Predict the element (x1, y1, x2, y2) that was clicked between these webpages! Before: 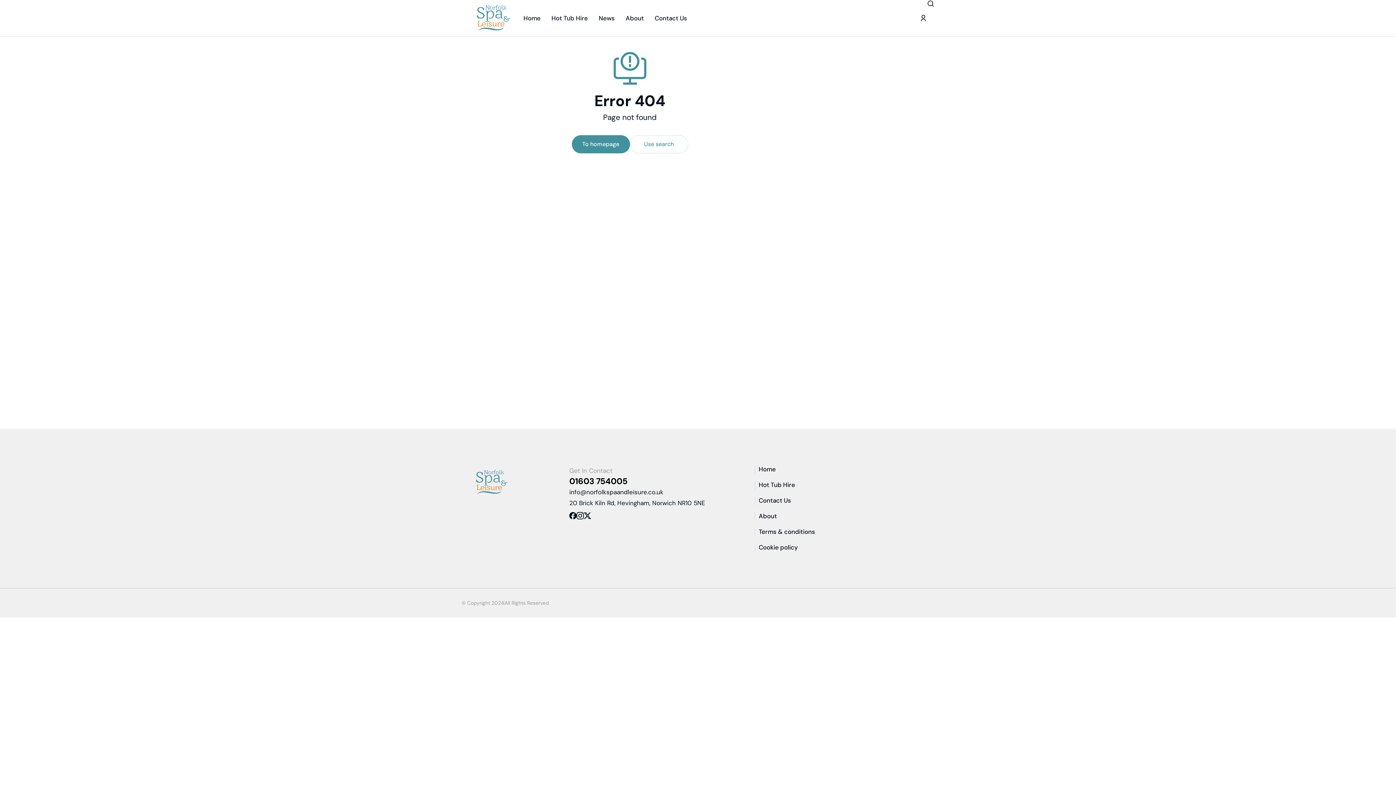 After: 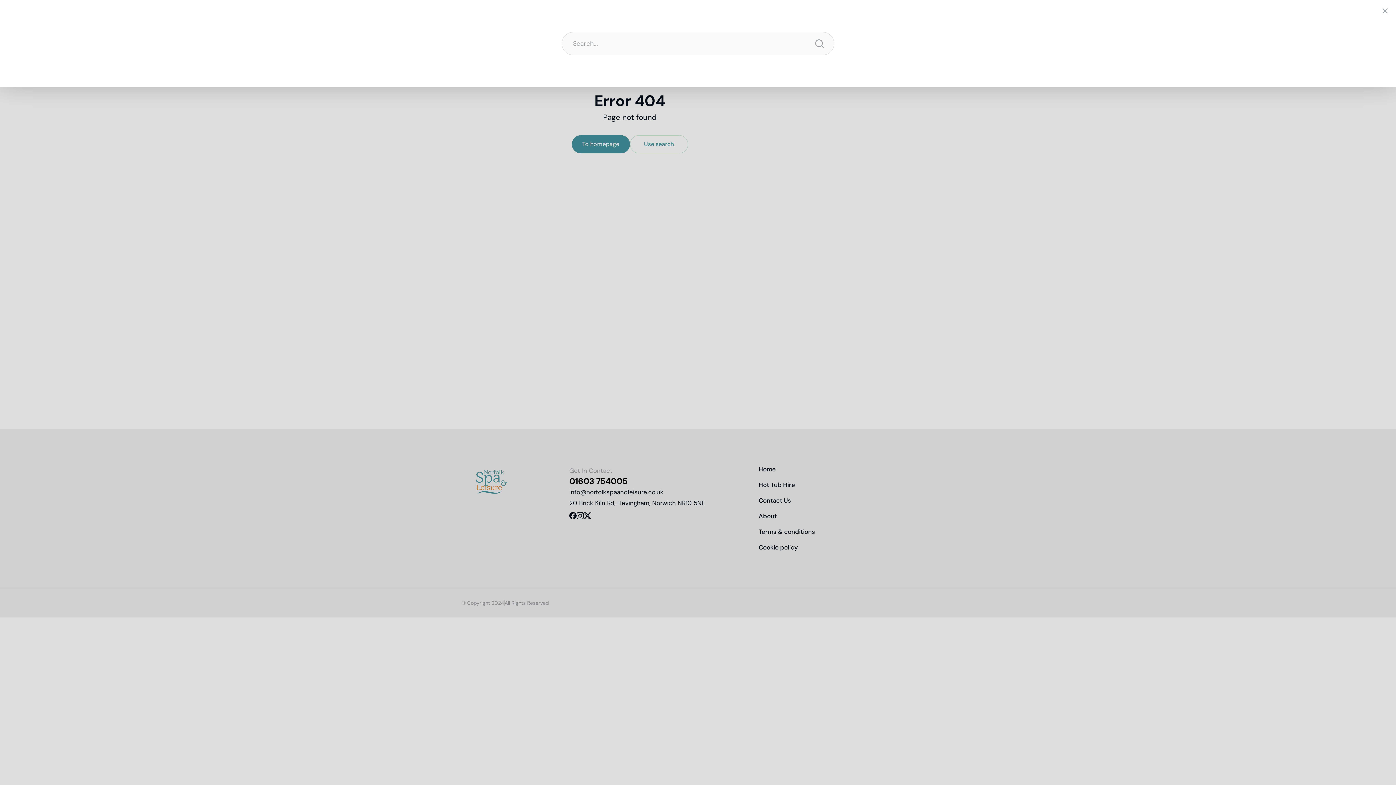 Action: bbox: (927, 0, 934, 7)